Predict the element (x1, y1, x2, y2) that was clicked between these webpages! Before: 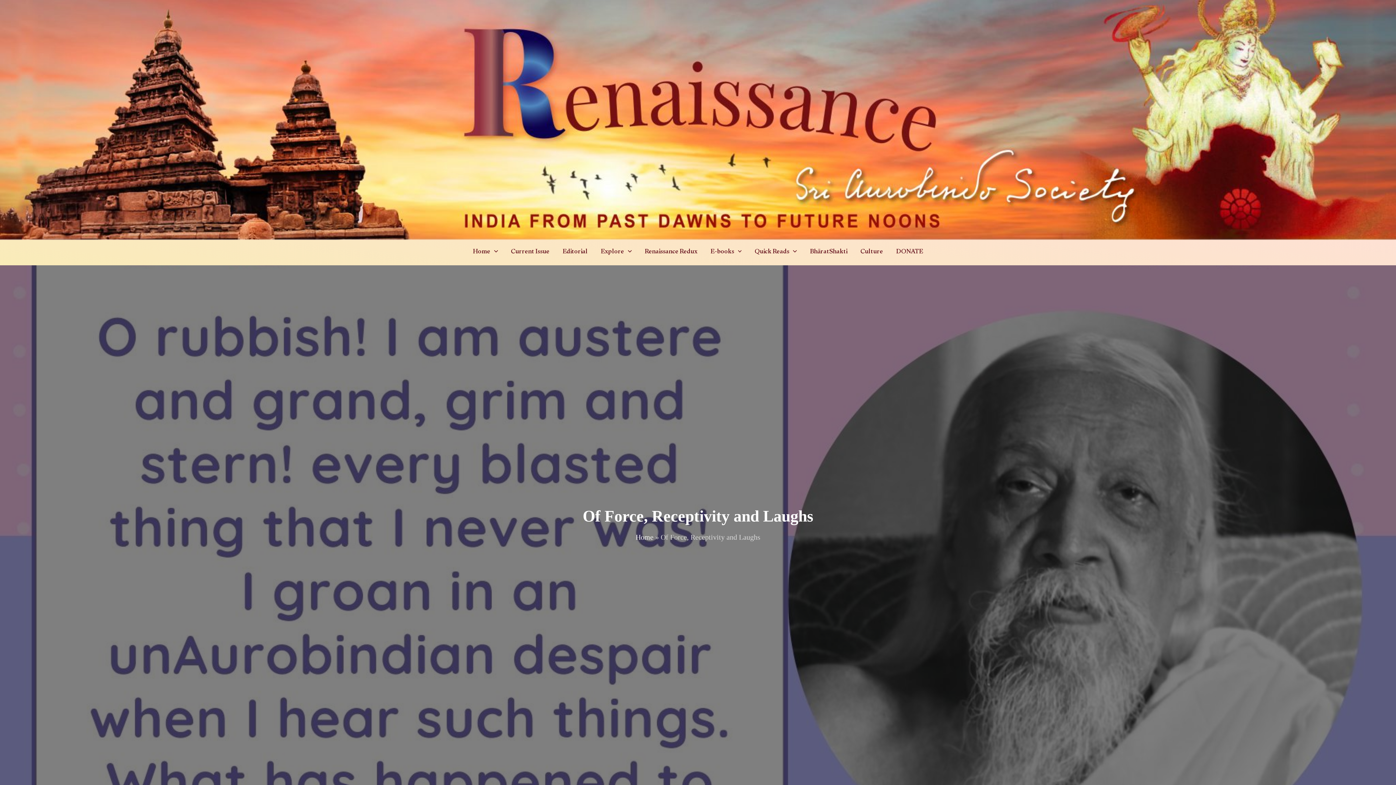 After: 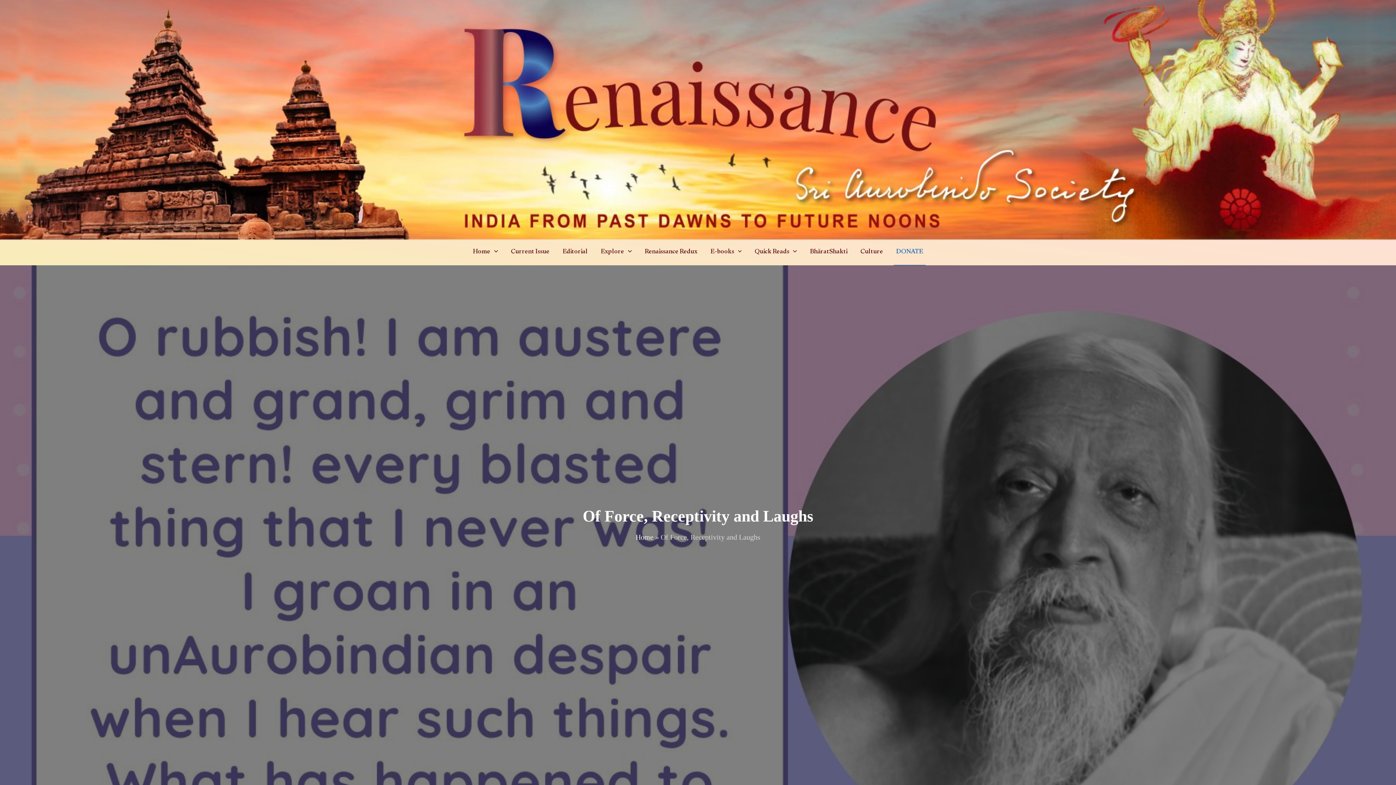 Action: label: DONATE bbox: (889, 240, 929, 265)